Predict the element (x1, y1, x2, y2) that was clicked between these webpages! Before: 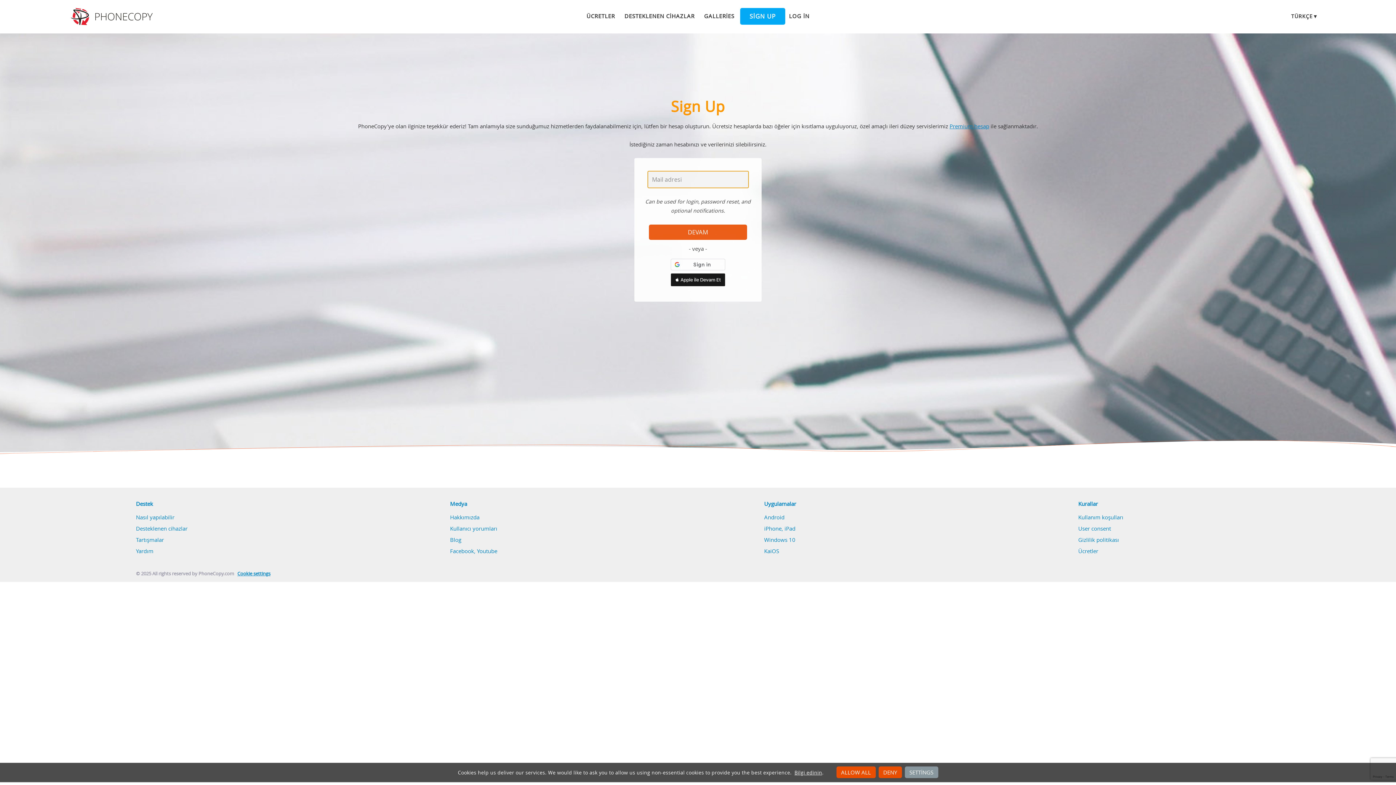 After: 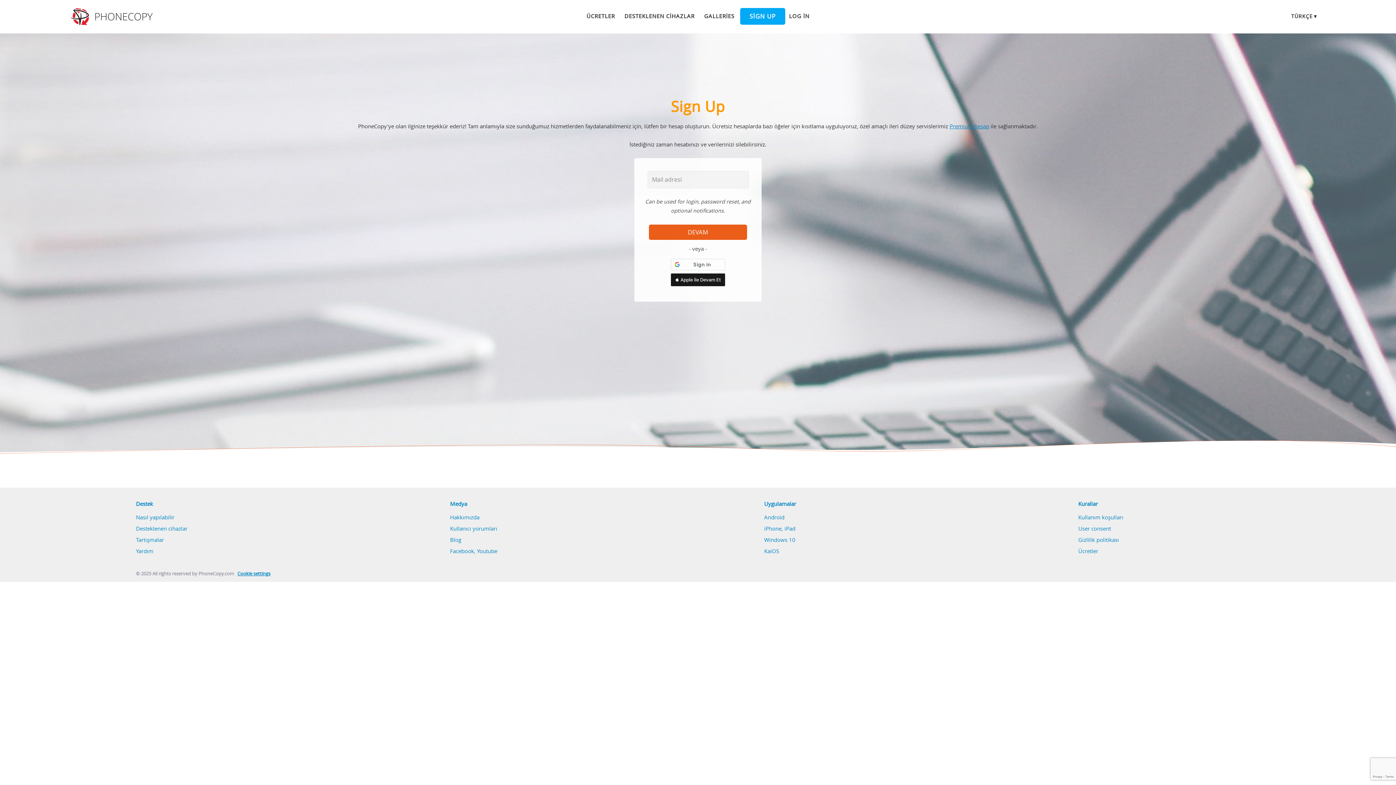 Action: bbox: (836, 766, 875, 778) label: ALLOW ALL